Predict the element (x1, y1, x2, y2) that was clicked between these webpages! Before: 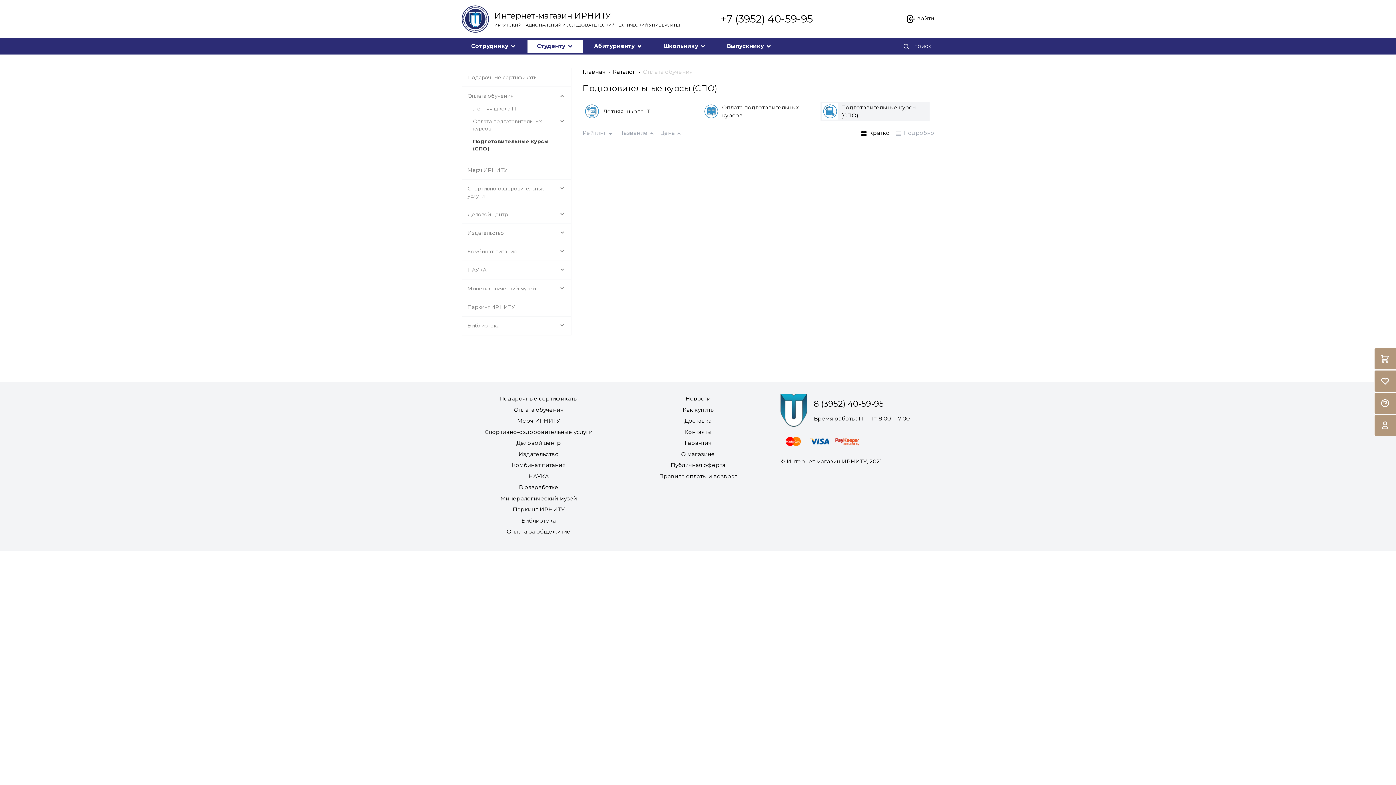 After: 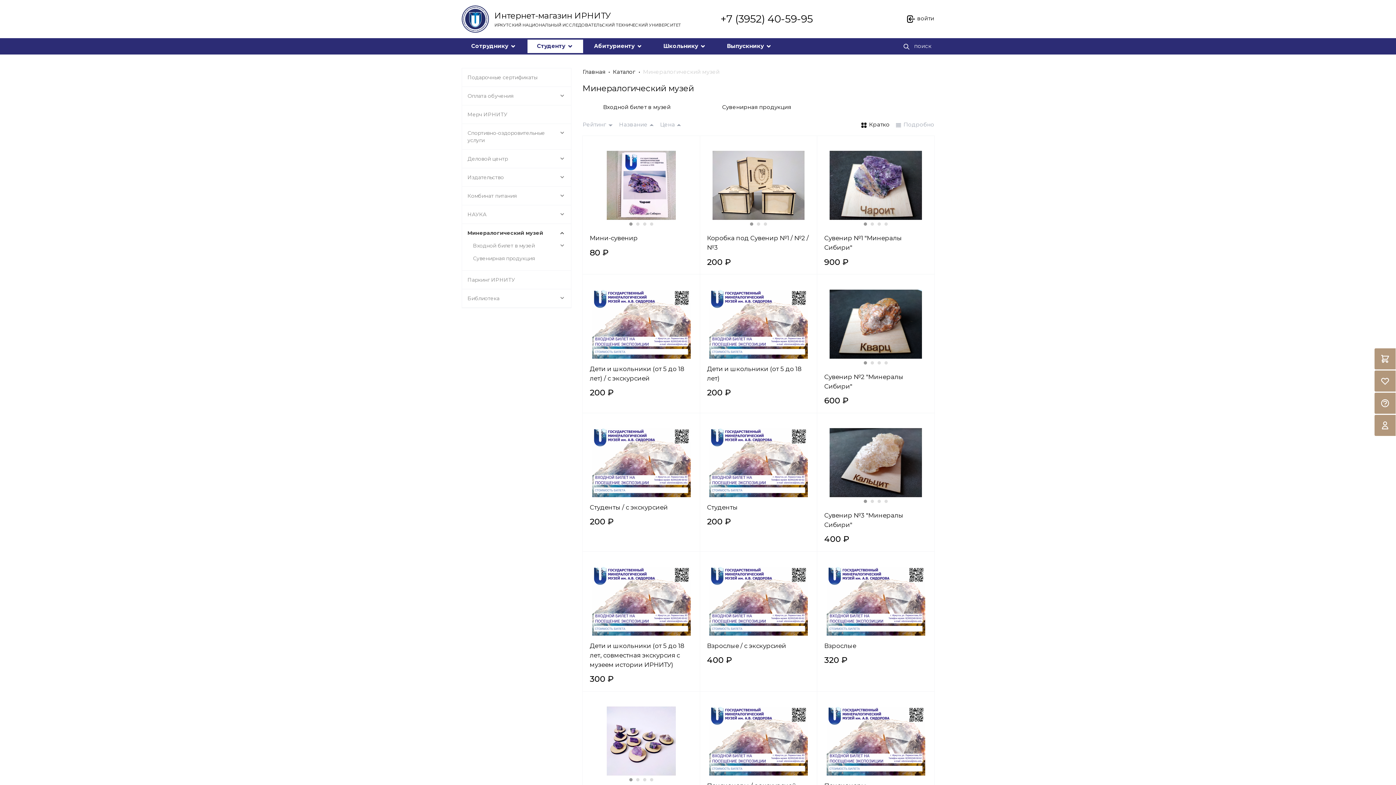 Action: bbox: (467, 284, 565, 292) label: Минералогический музей